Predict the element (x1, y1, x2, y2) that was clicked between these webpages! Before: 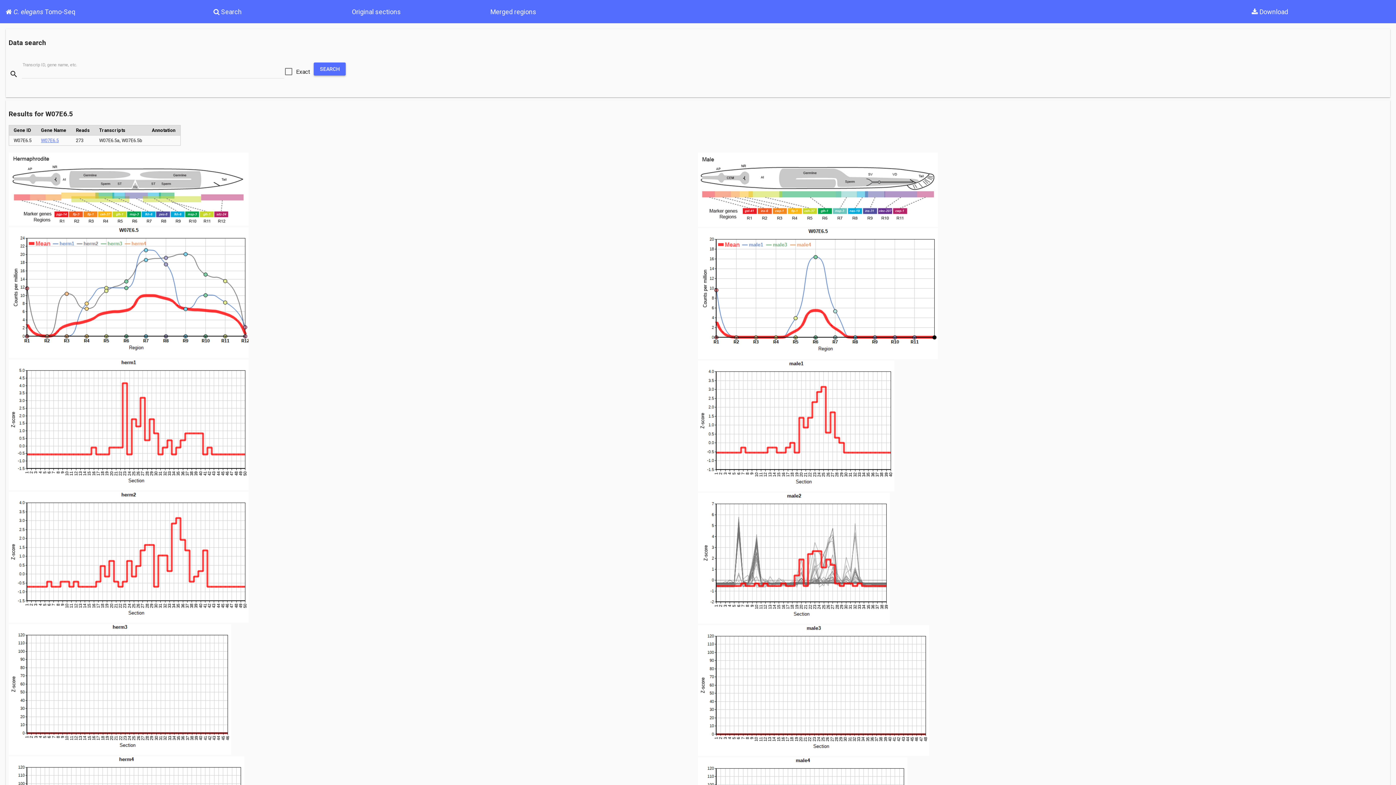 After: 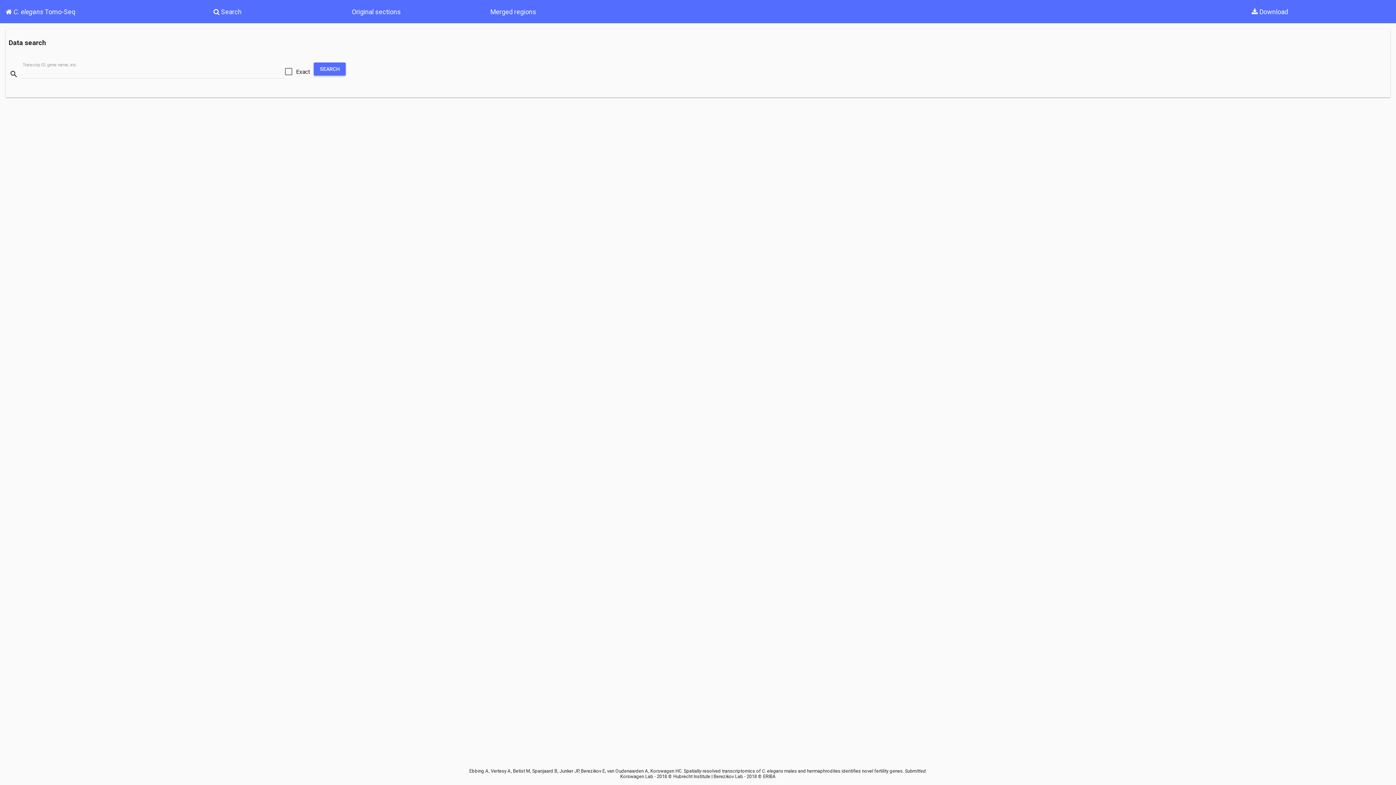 Action: bbox: (213, 7, 241, 15) label:  Search